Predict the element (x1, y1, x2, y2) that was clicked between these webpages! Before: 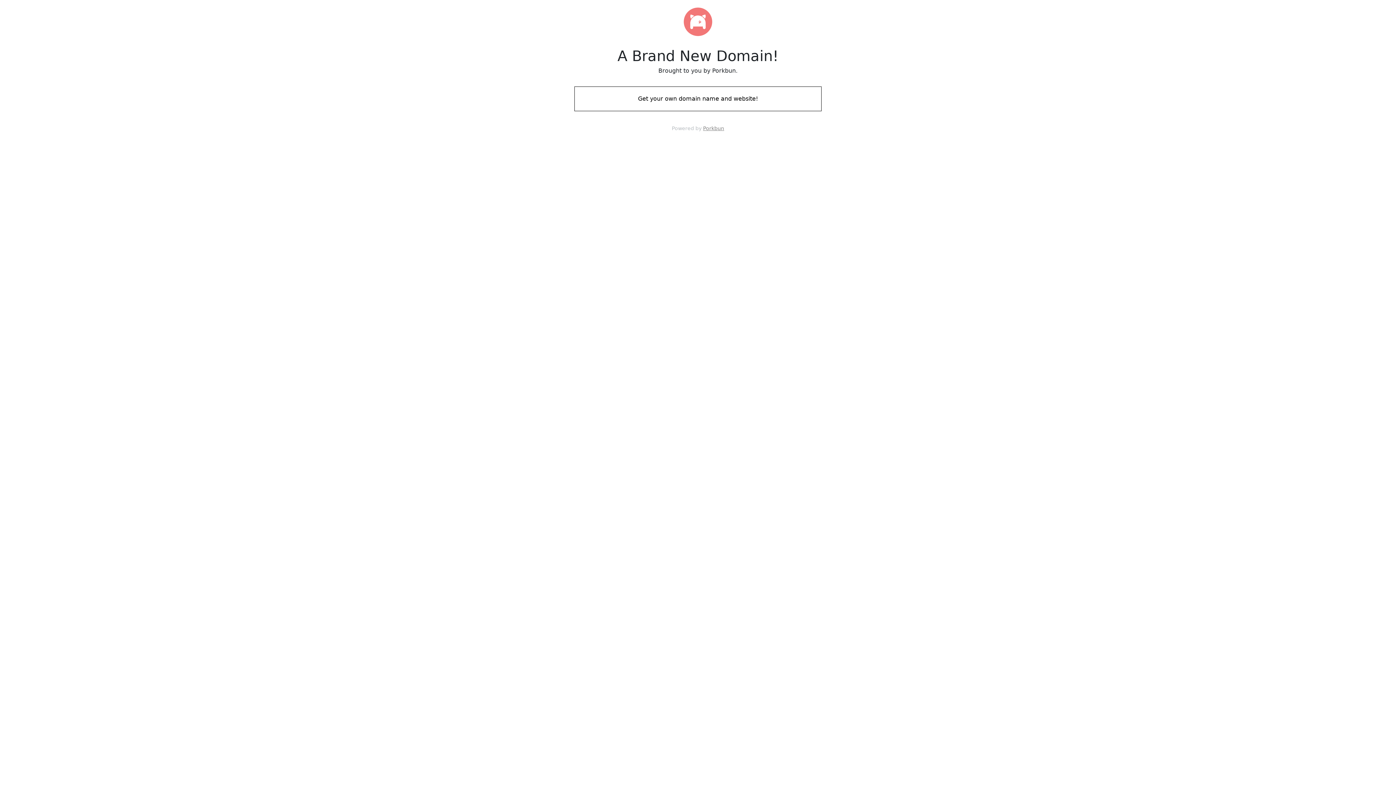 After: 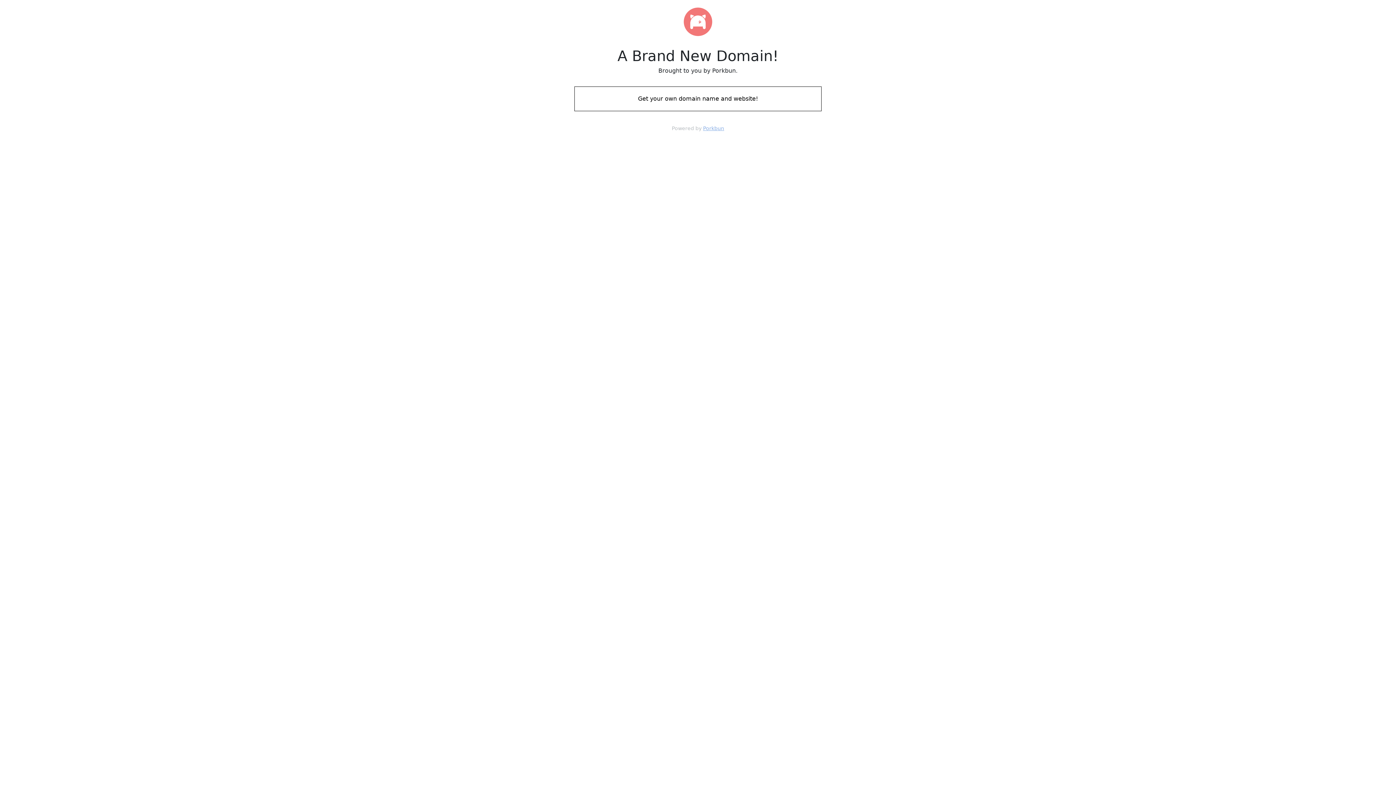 Action: bbox: (703, 125, 724, 131) label: Porkbun